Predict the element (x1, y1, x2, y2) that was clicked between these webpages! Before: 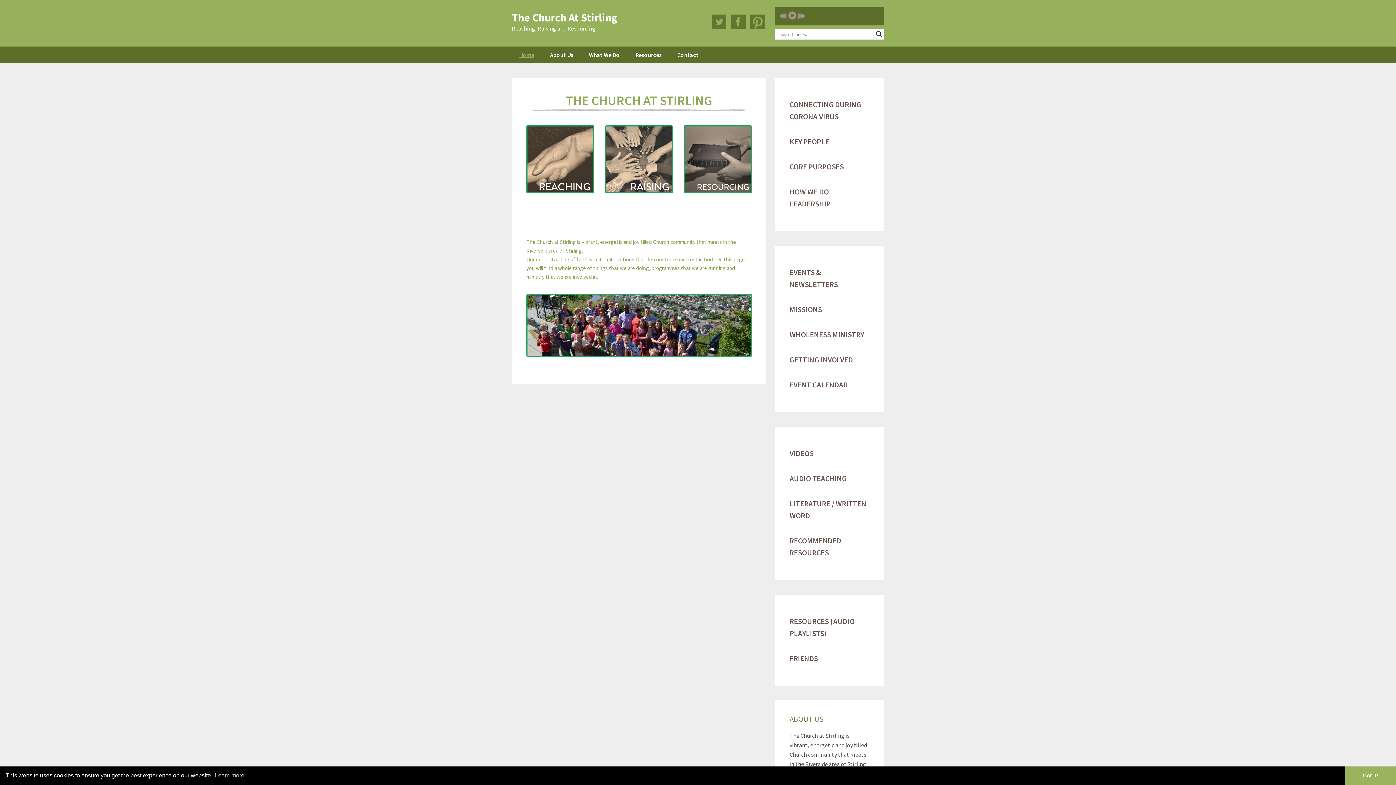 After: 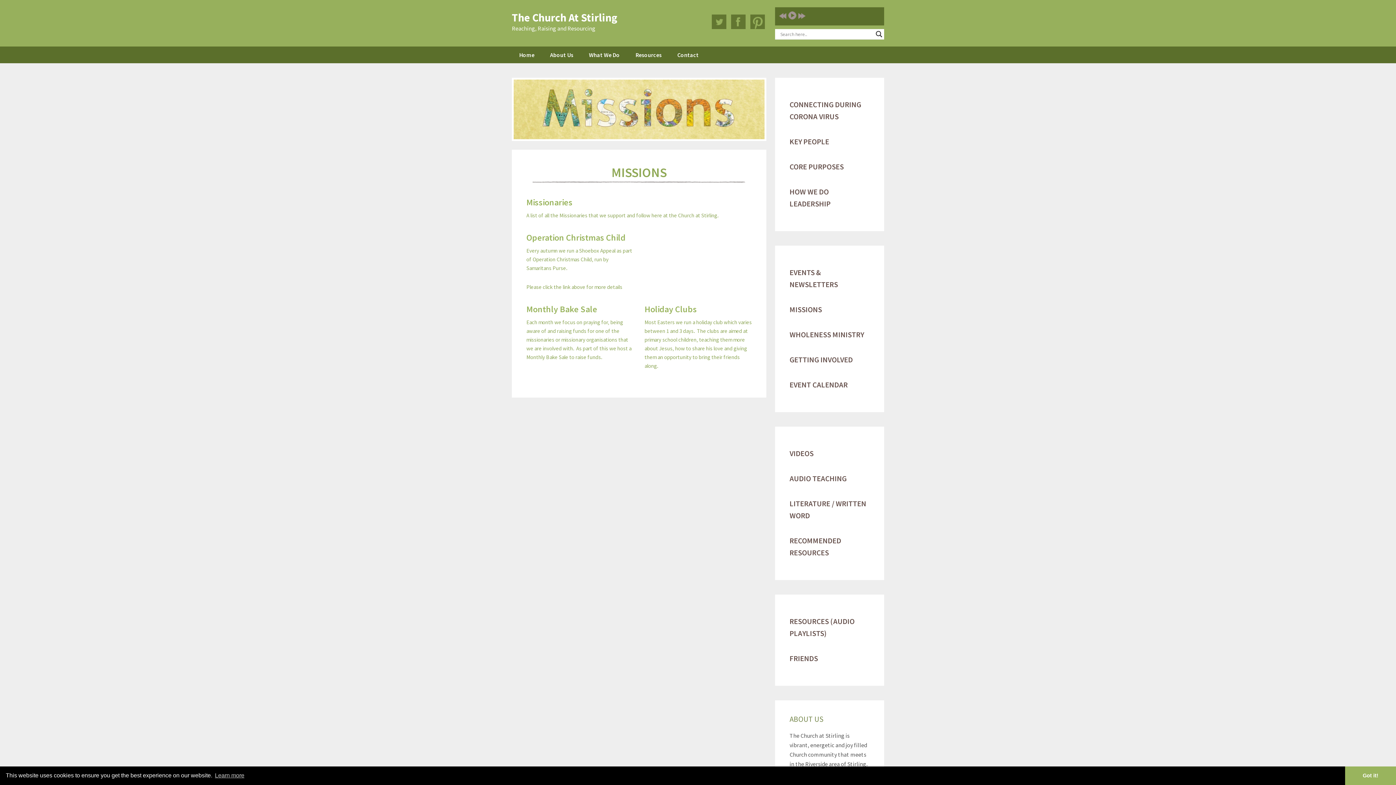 Action: bbox: (789, 297, 869, 322) label: MISSIONS